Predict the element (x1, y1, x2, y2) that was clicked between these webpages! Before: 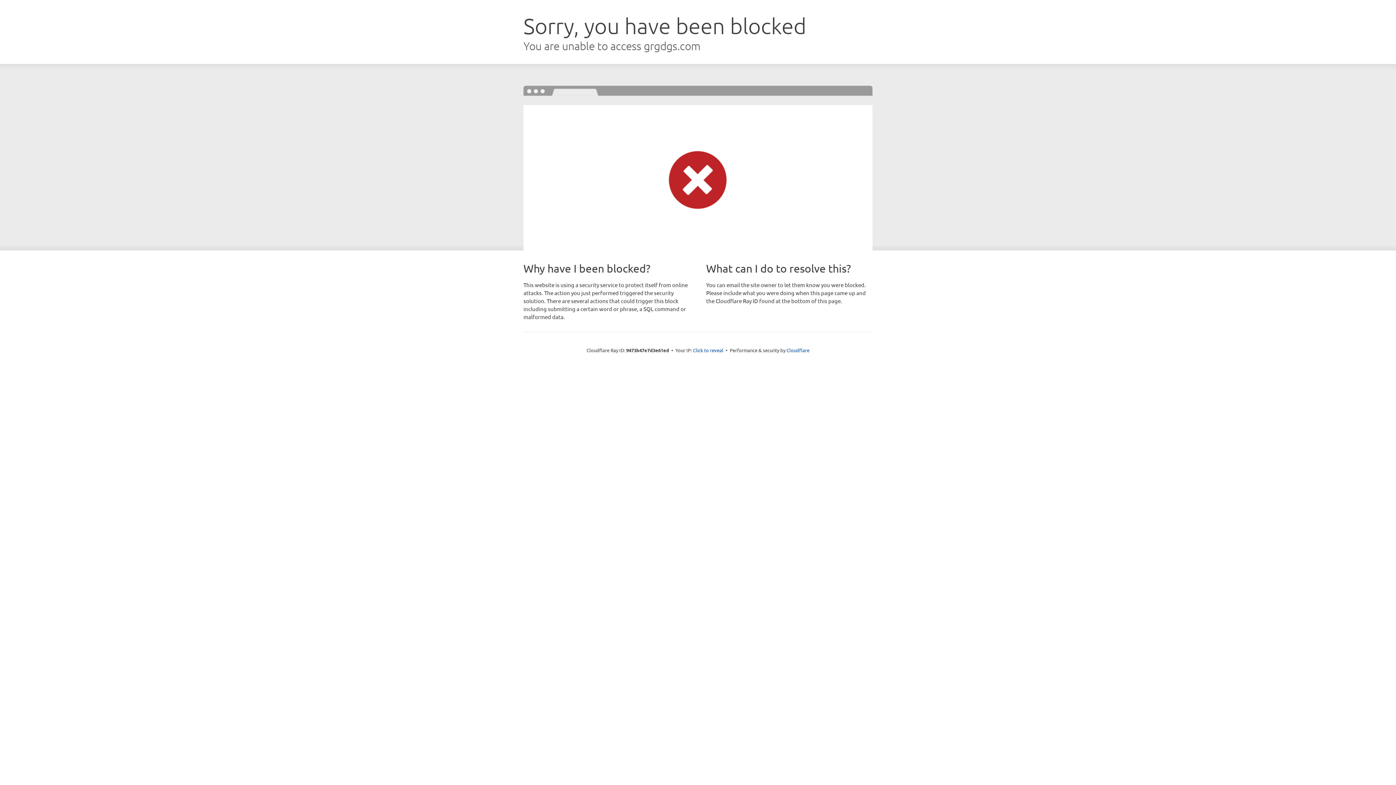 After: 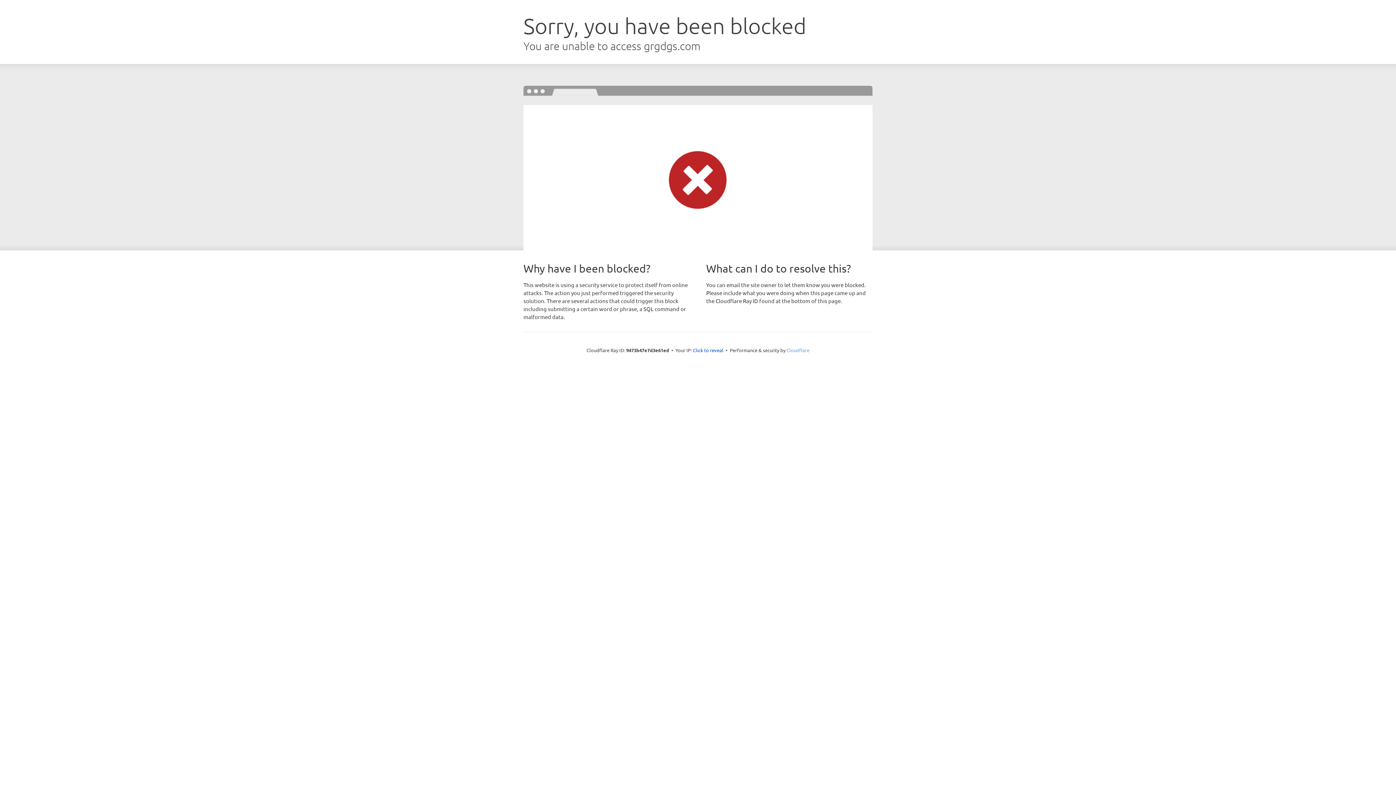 Action: label: Cloudflare bbox: (786, 347, 809, 353)